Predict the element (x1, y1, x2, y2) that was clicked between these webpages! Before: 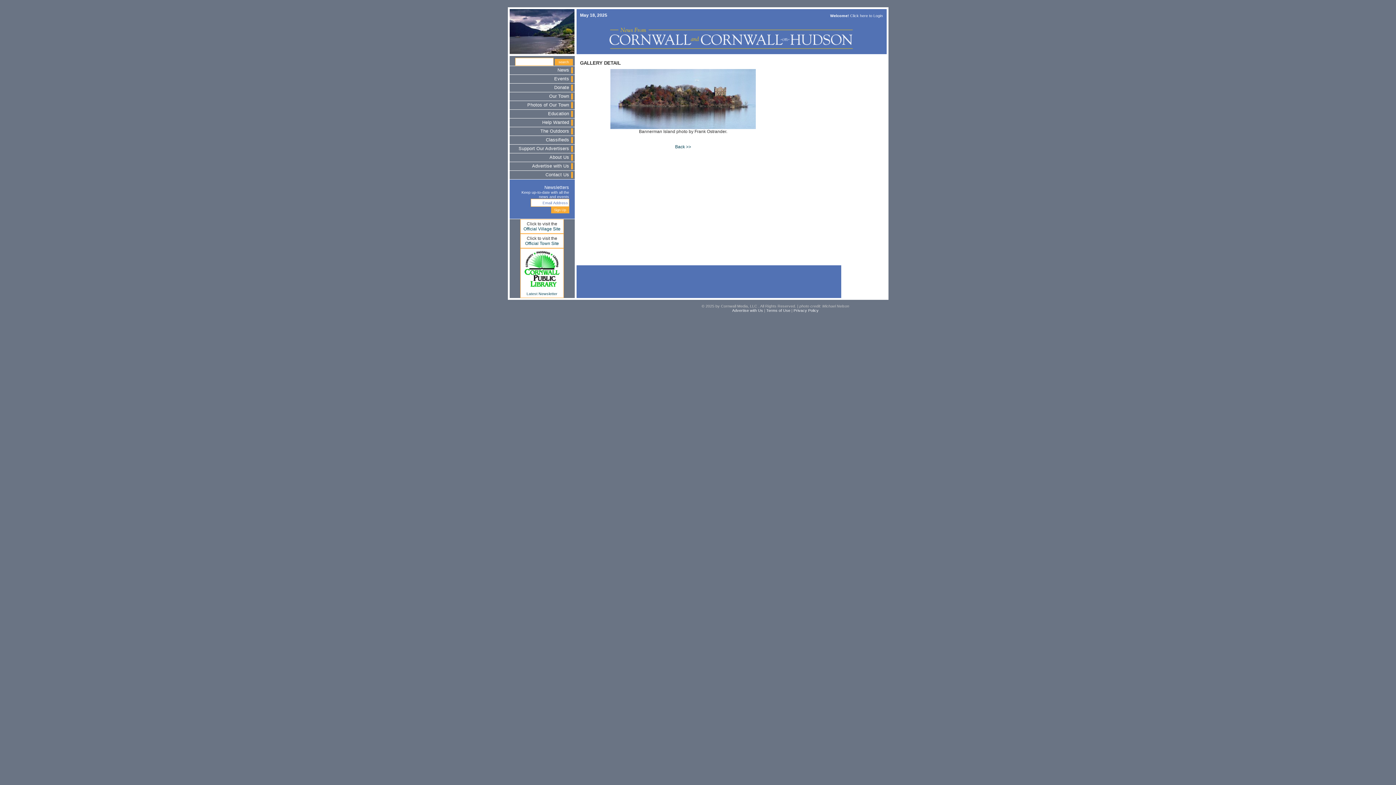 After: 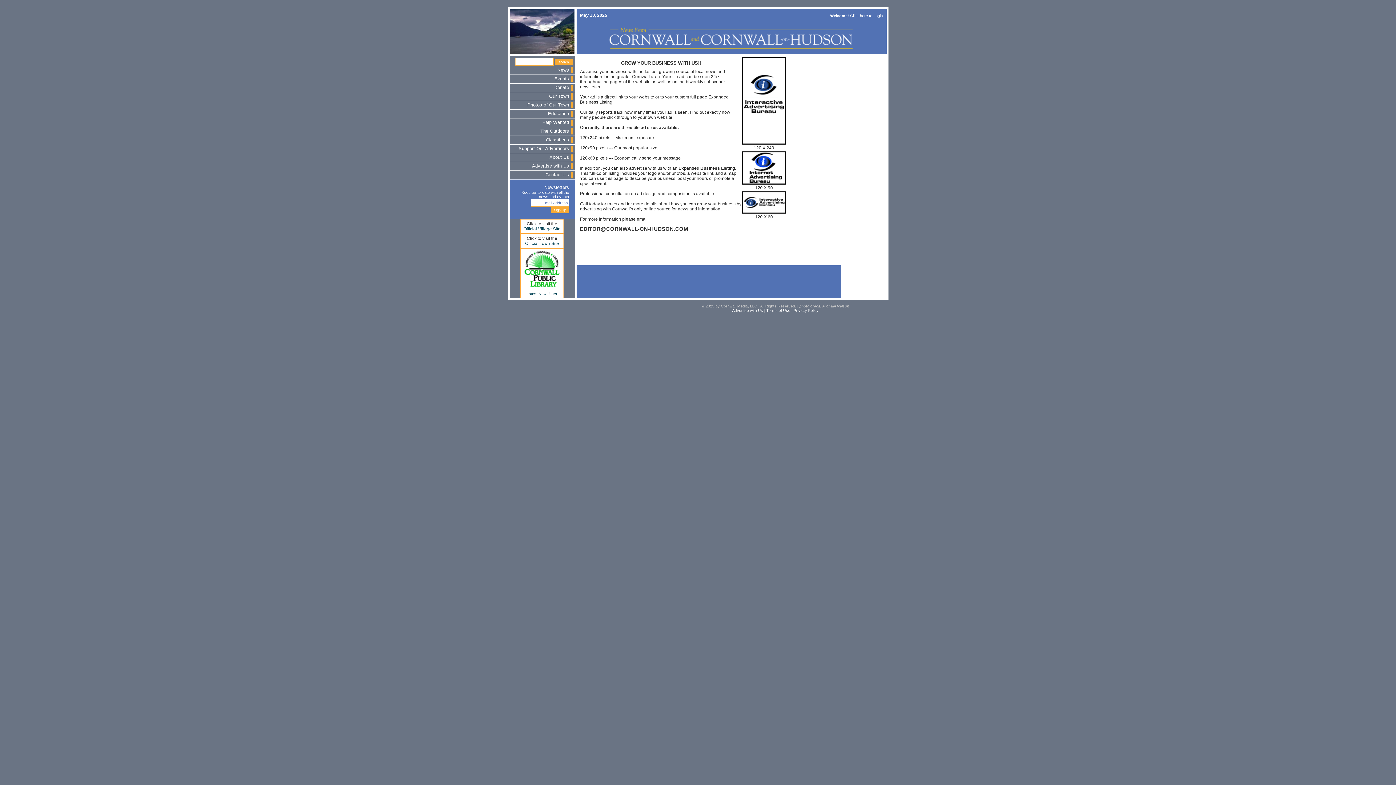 Action: label: Advertise with Us bbox: (532, 163, 569, 168)